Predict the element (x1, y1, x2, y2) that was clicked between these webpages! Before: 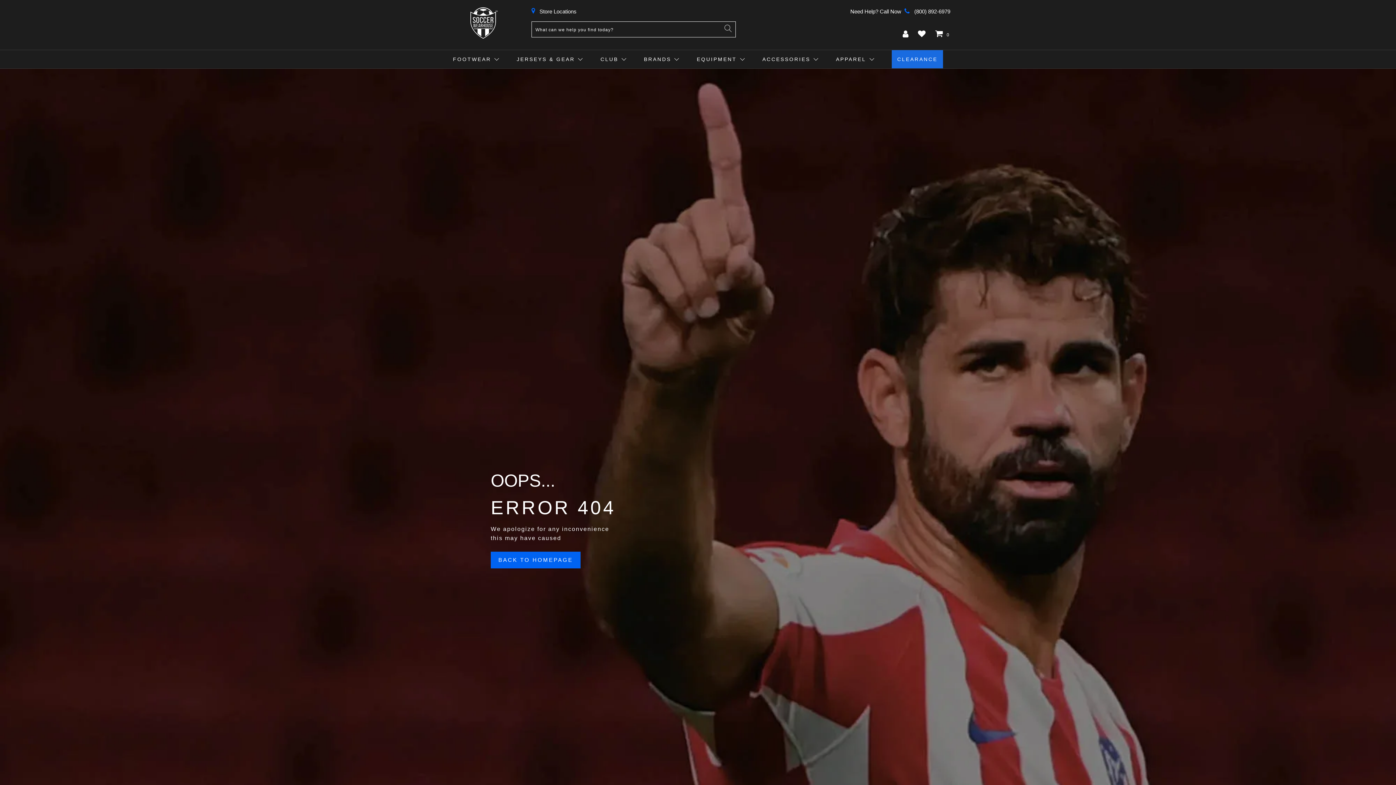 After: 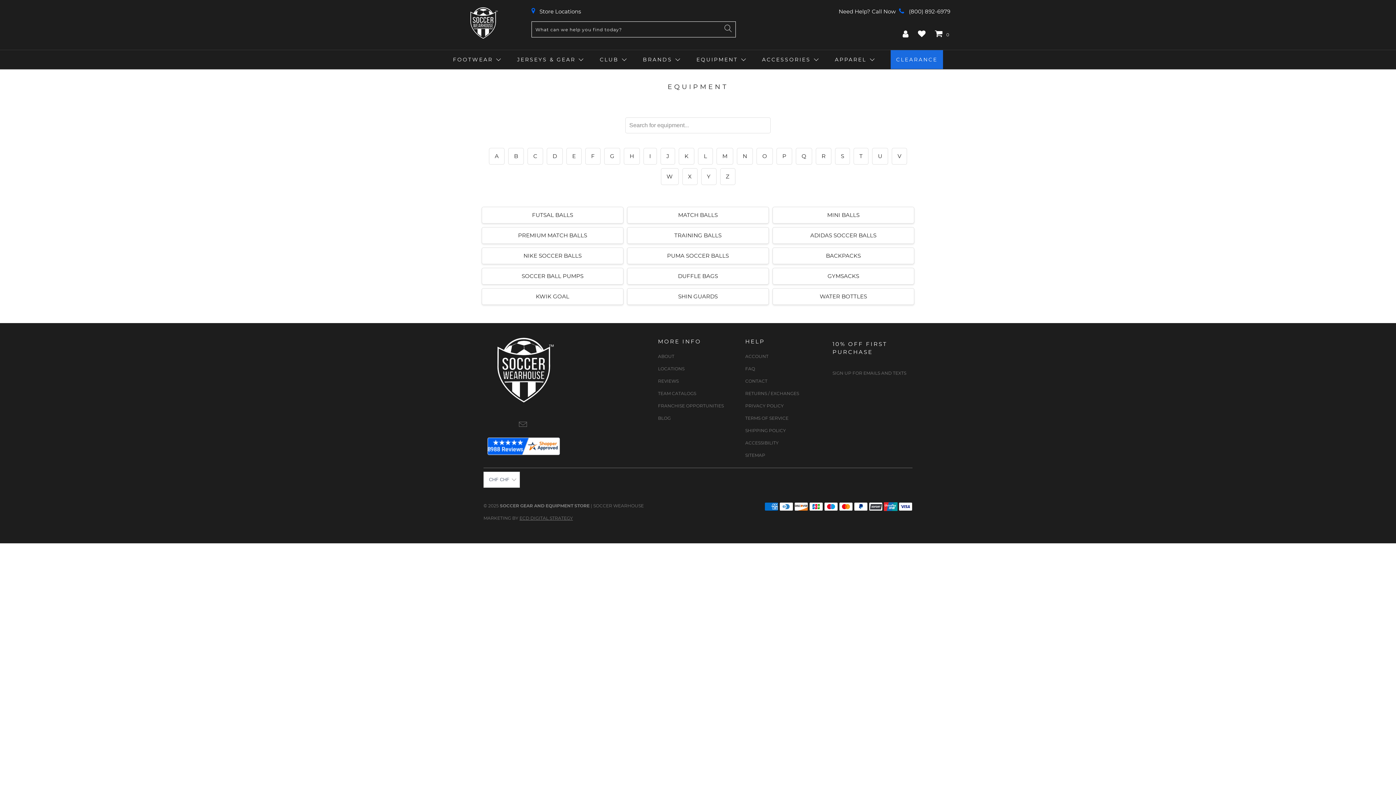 Action: bbox: (696, 52, 745, 67) label: EQUIPMENT